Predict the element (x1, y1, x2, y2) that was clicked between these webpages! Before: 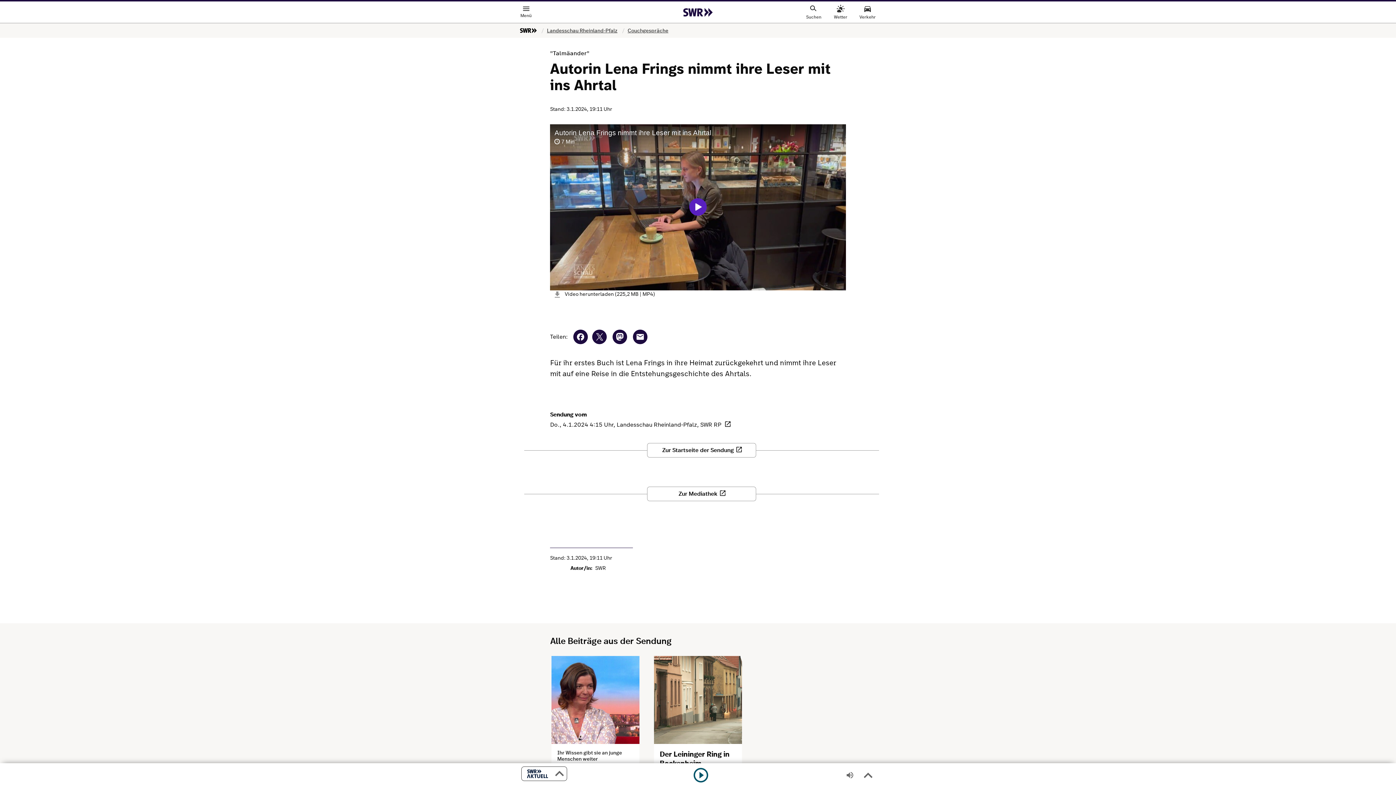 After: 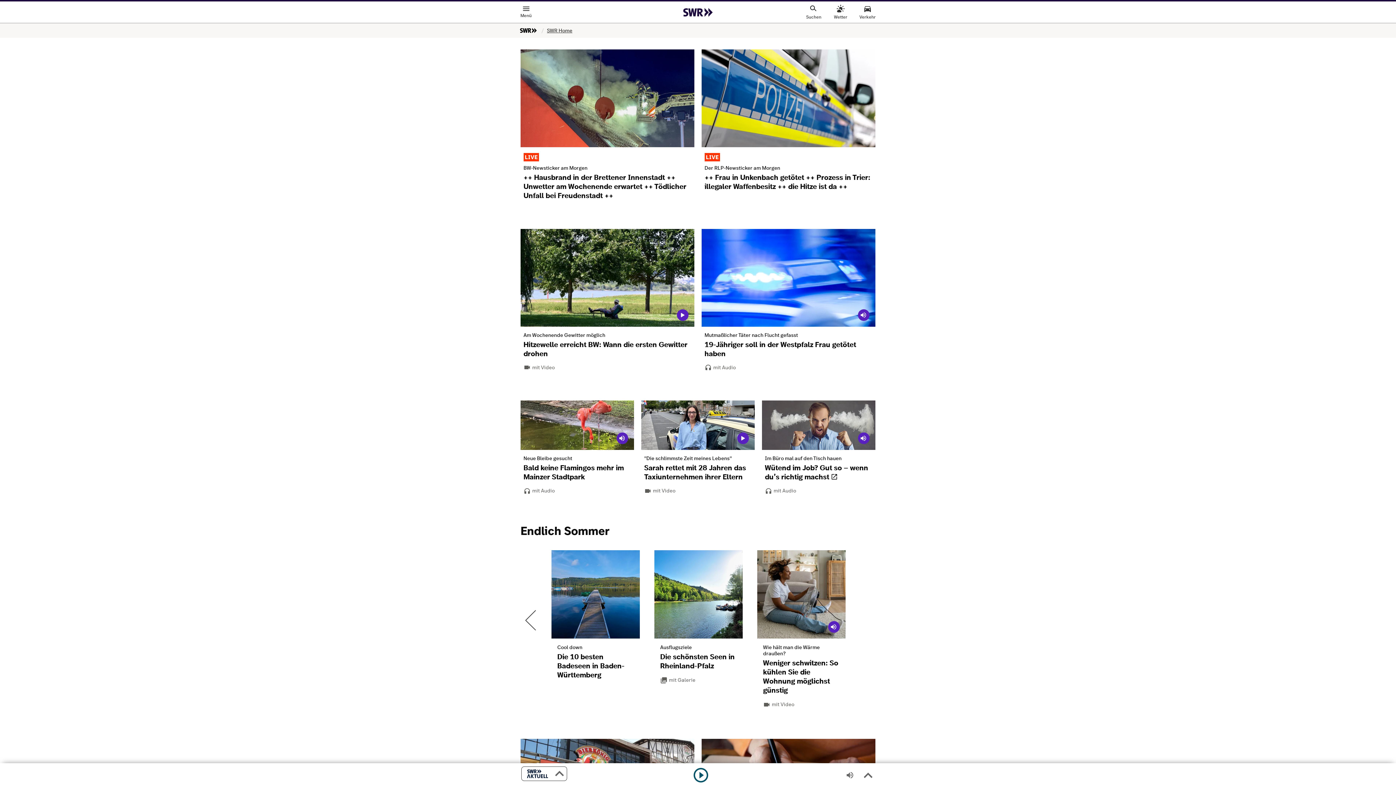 Action: label: SWR bbox: (520, 26, 536, 34)